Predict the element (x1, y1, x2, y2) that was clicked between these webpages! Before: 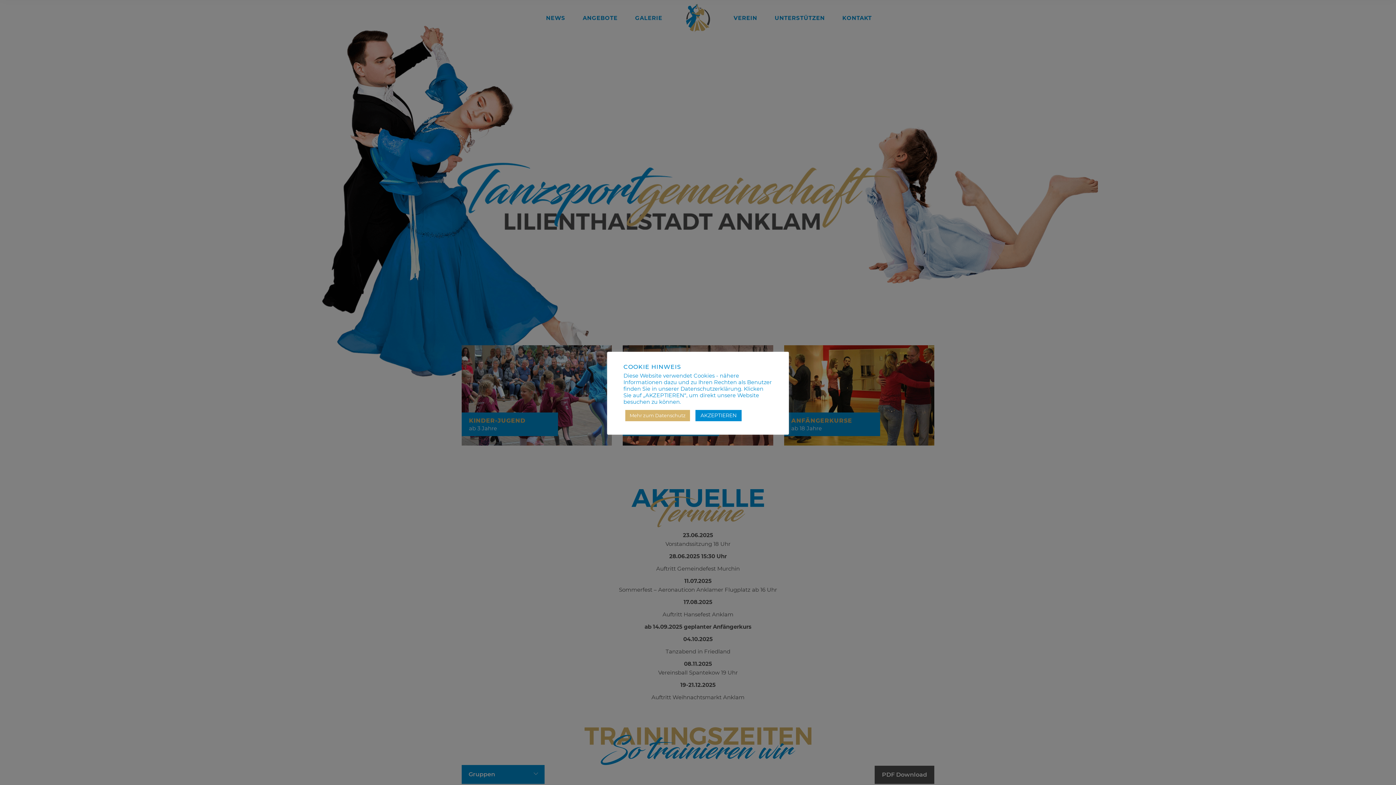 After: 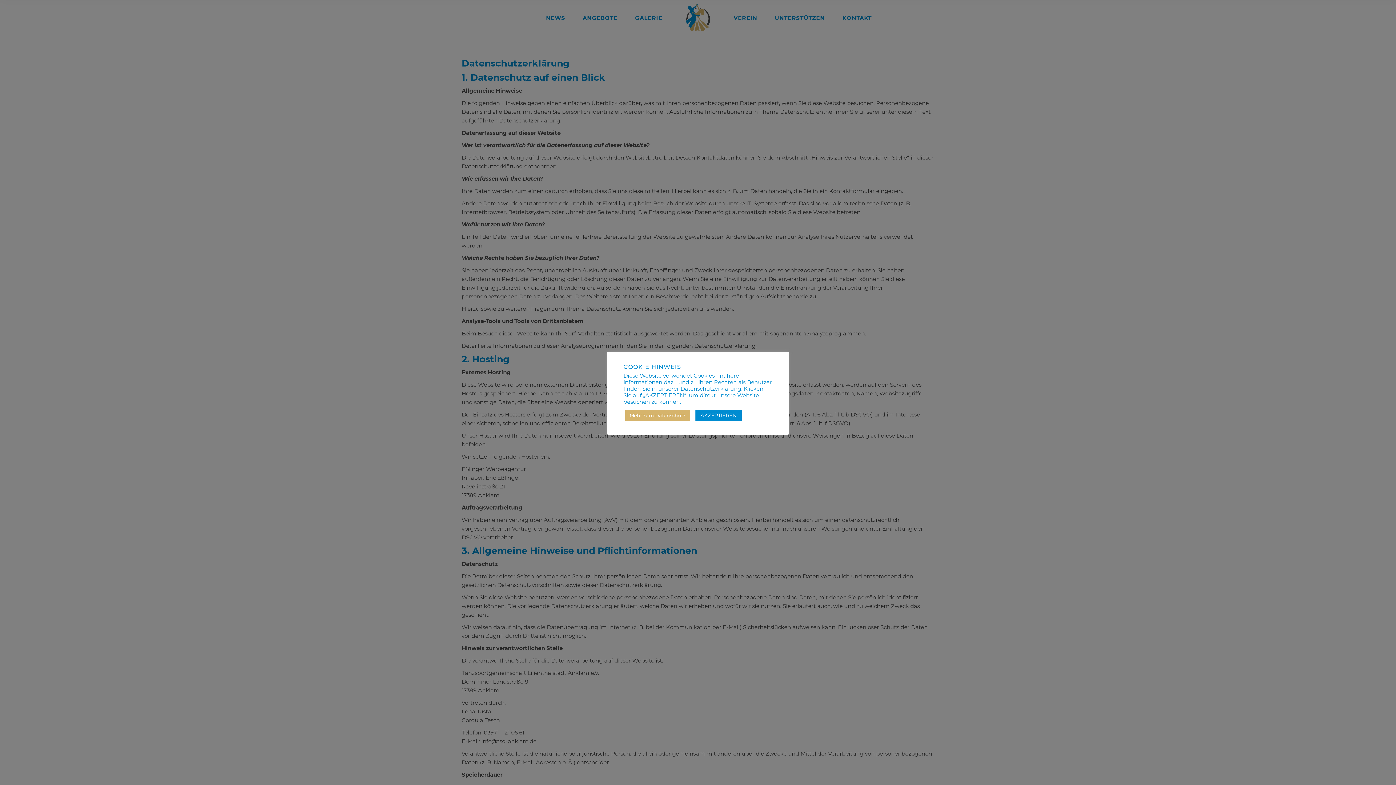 Action: label: Mehr zum Datenschutz bbox: (625, 410, 690, 421)